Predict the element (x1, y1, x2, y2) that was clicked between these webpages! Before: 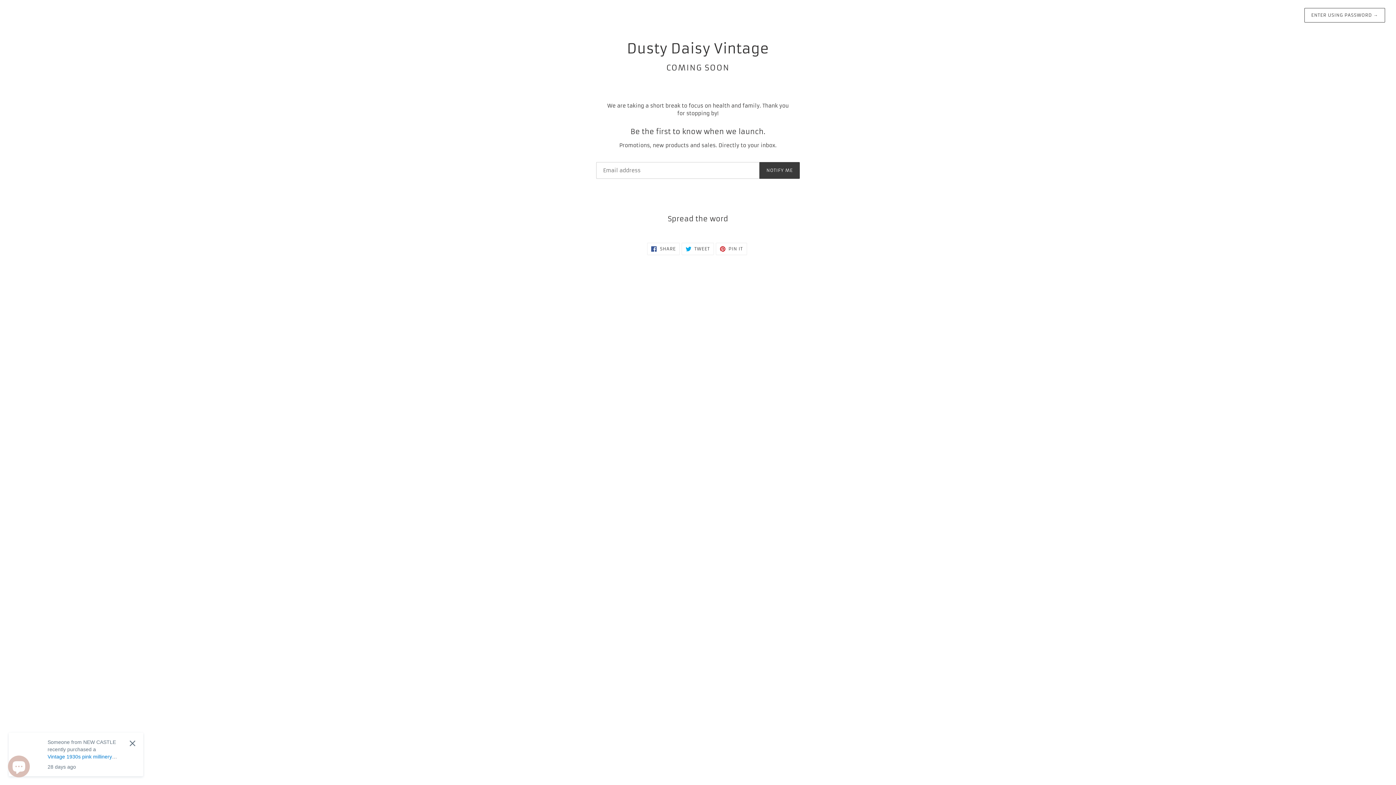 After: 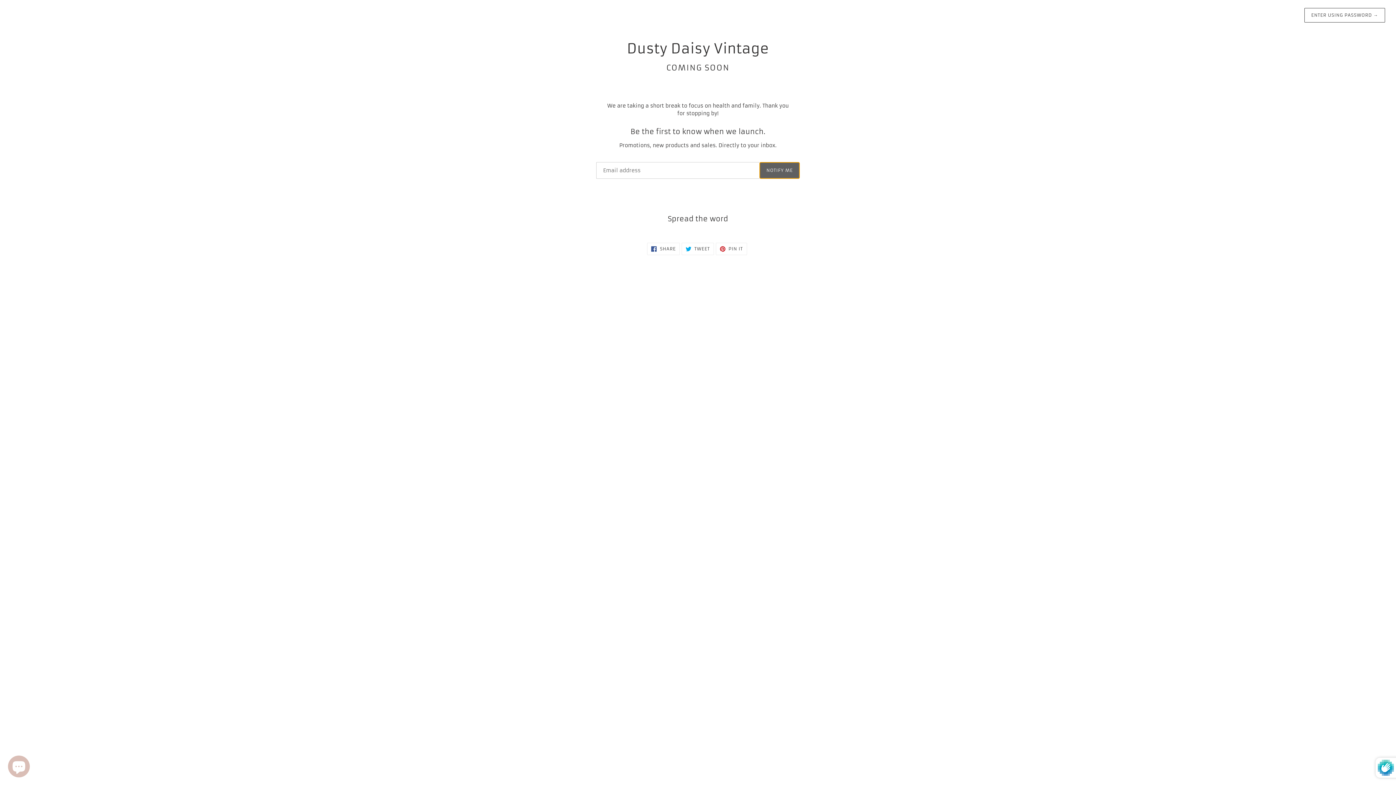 Action: label: NOTIFY ME bbox: (759, 162, 800, 178)